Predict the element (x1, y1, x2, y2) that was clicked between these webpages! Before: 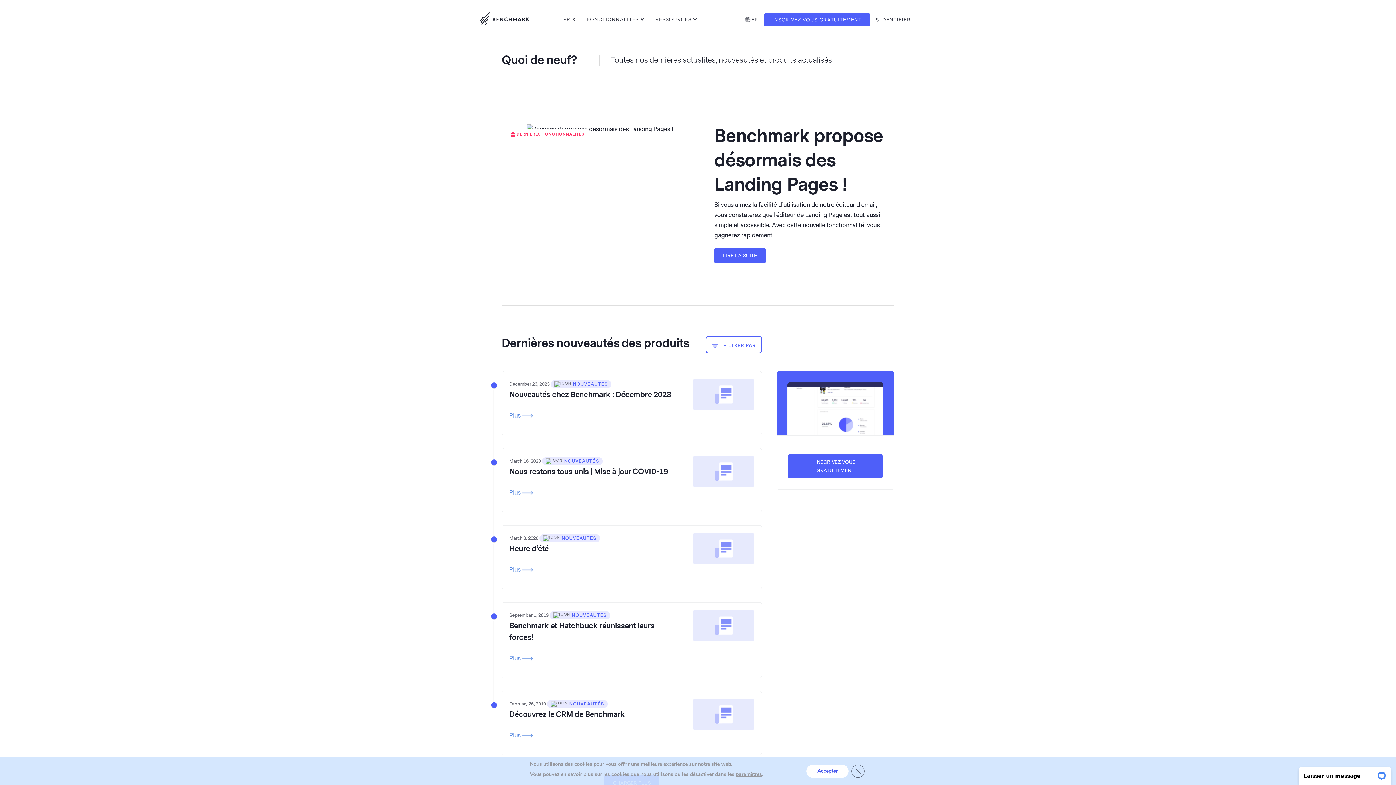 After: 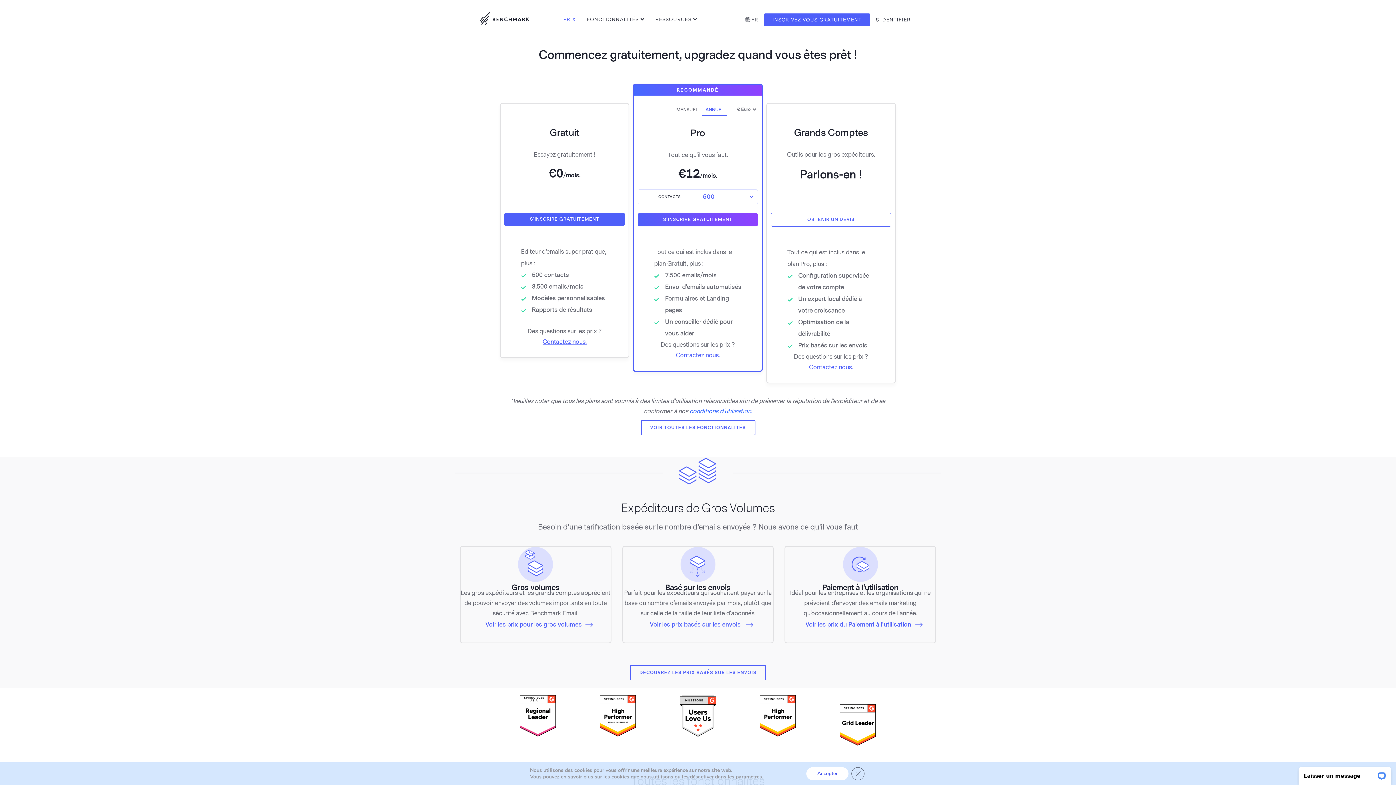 Action: label: PRIX bbox: (558, 10, 581, 28)